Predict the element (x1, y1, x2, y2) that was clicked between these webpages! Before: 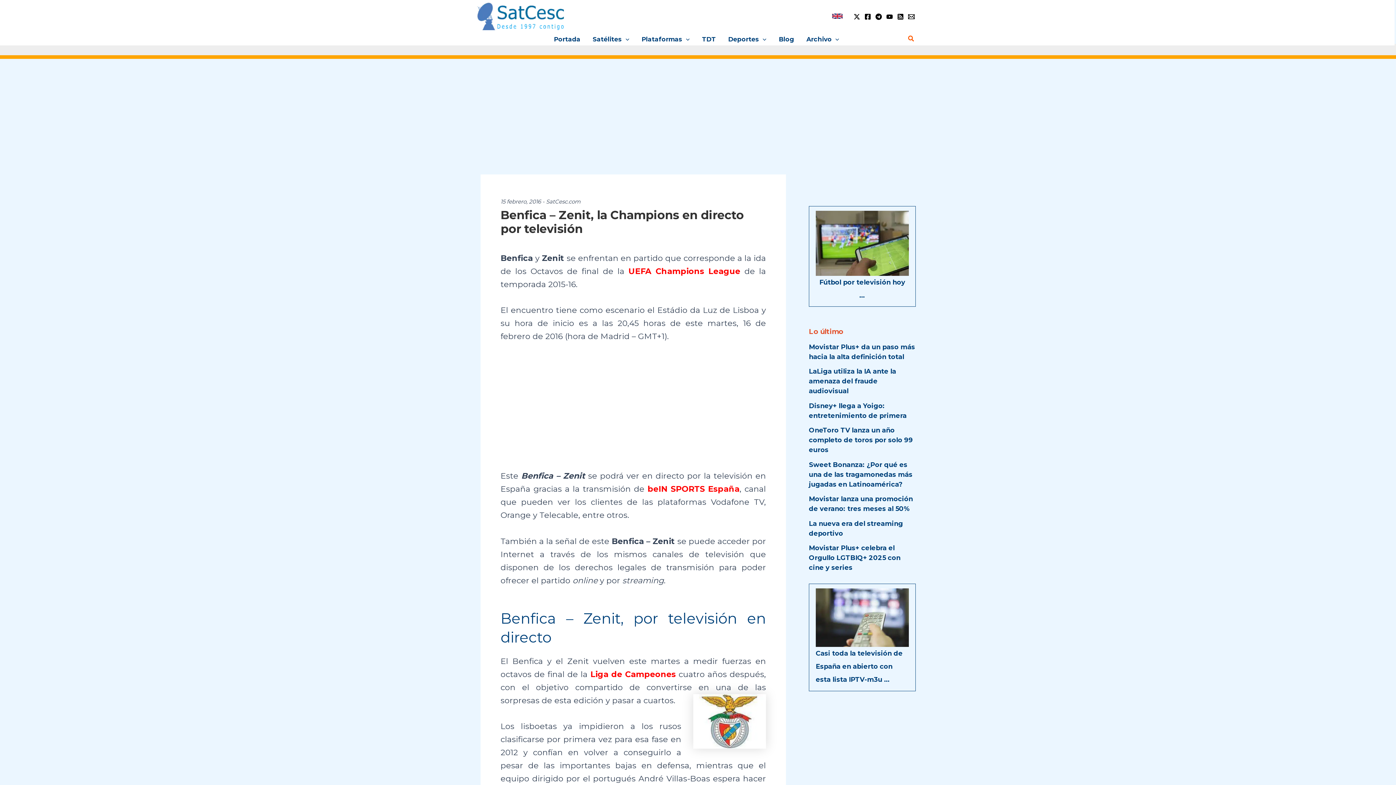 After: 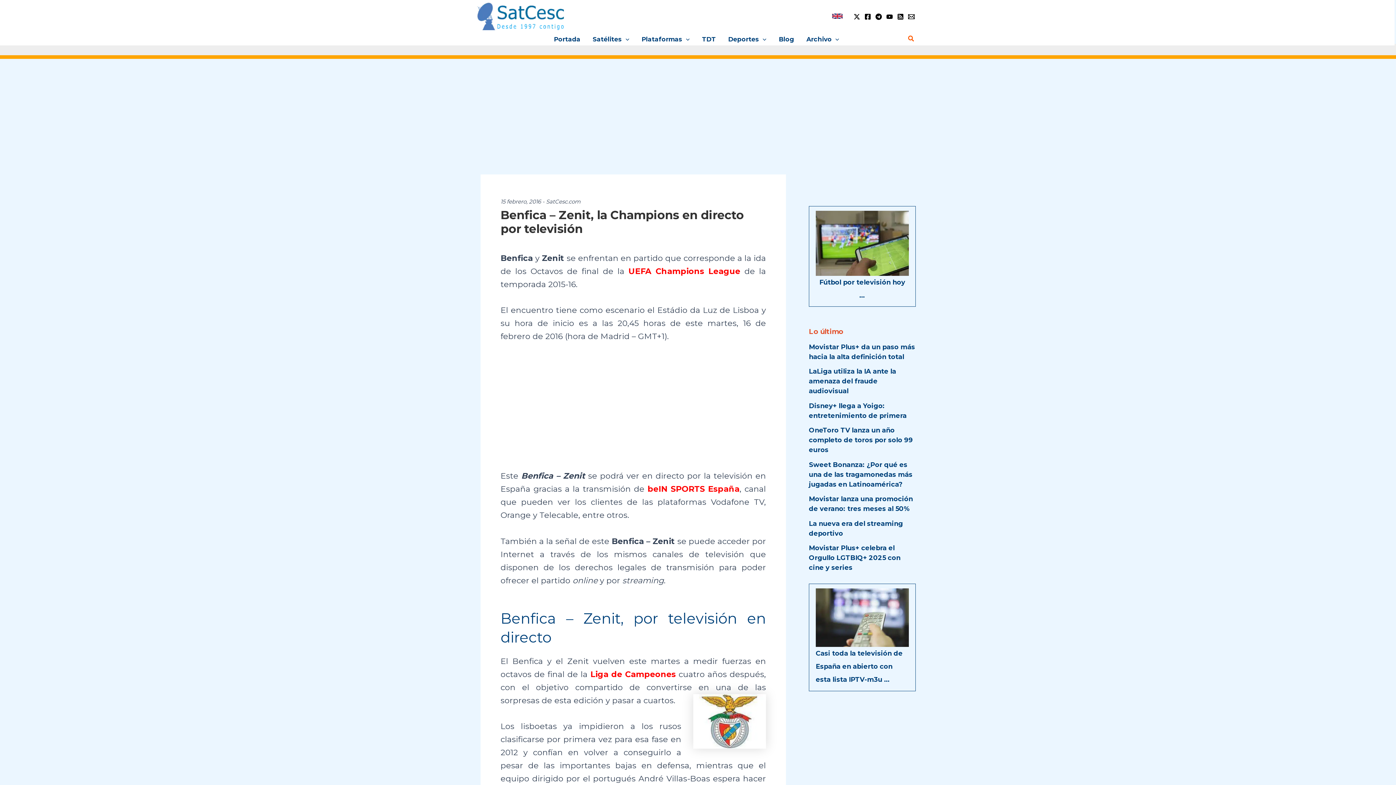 Action: label: beIN SPORTS España bbox: (647, 484, 739, 494)